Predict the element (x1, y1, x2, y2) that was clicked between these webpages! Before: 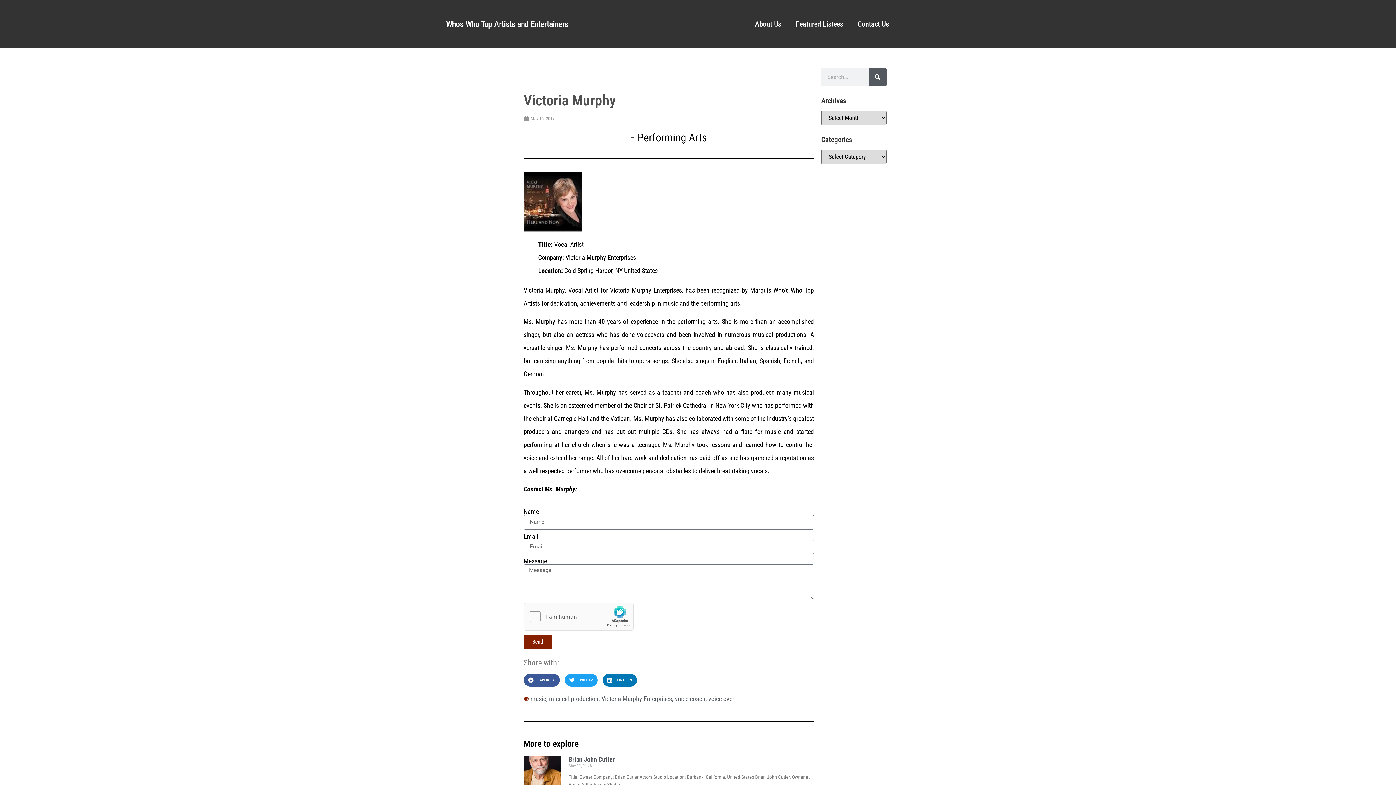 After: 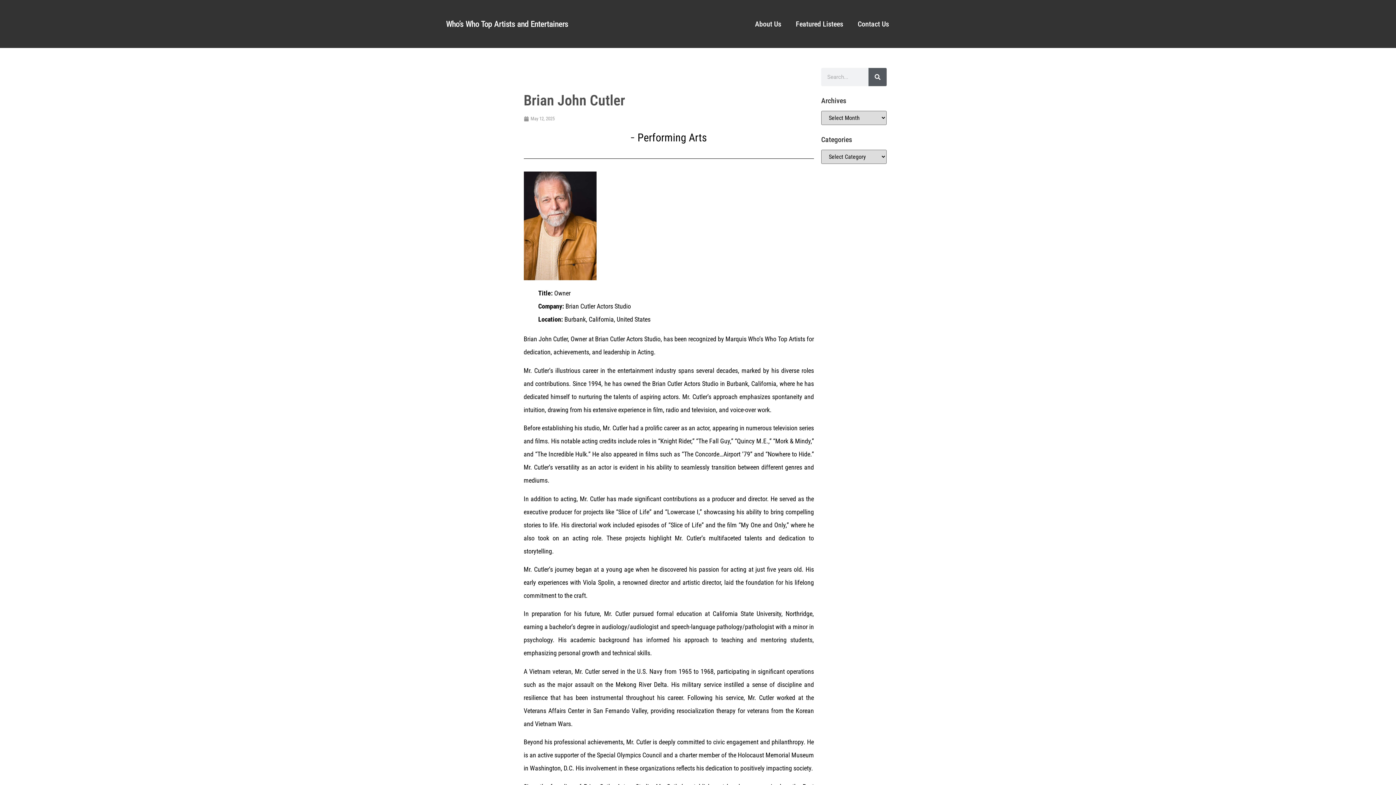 Action: bbox: (523, 756, 561, 793)